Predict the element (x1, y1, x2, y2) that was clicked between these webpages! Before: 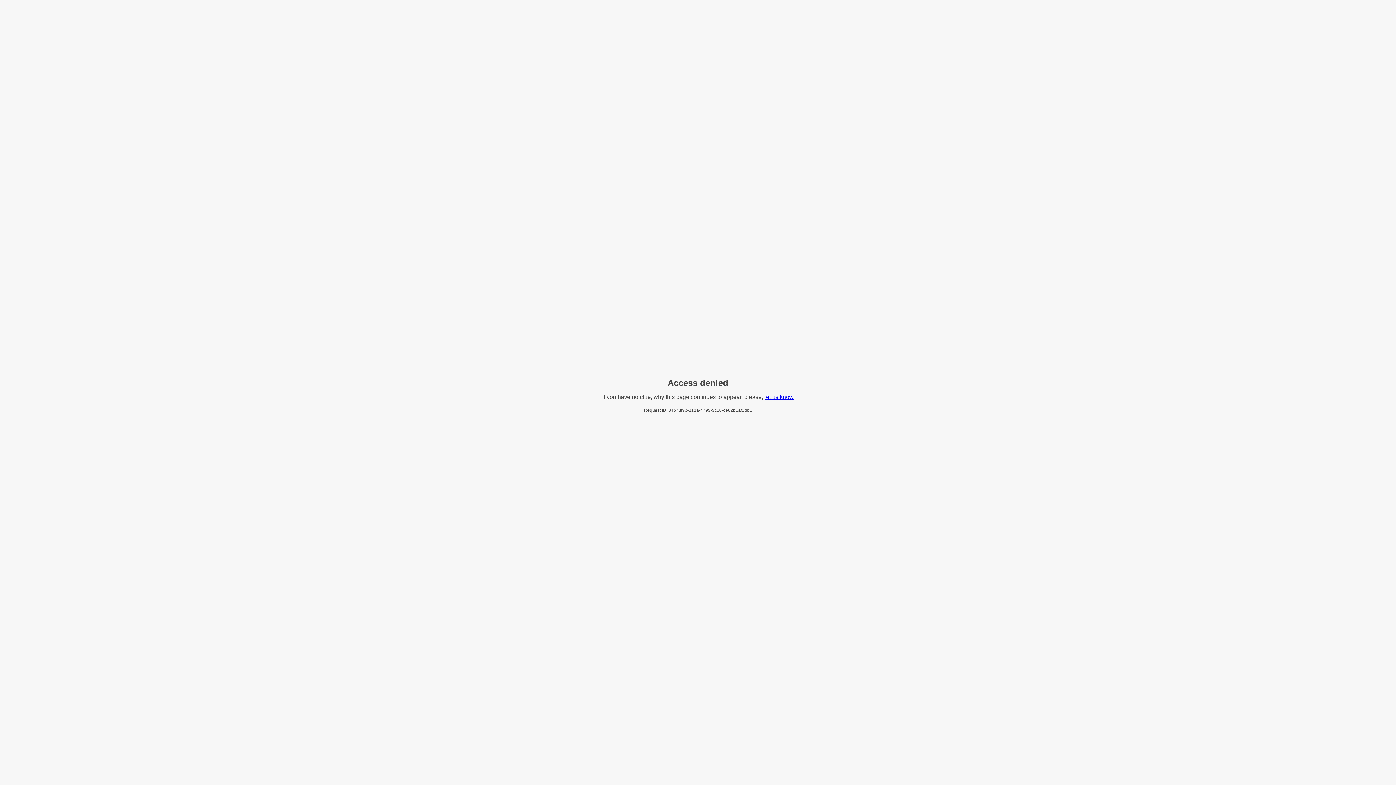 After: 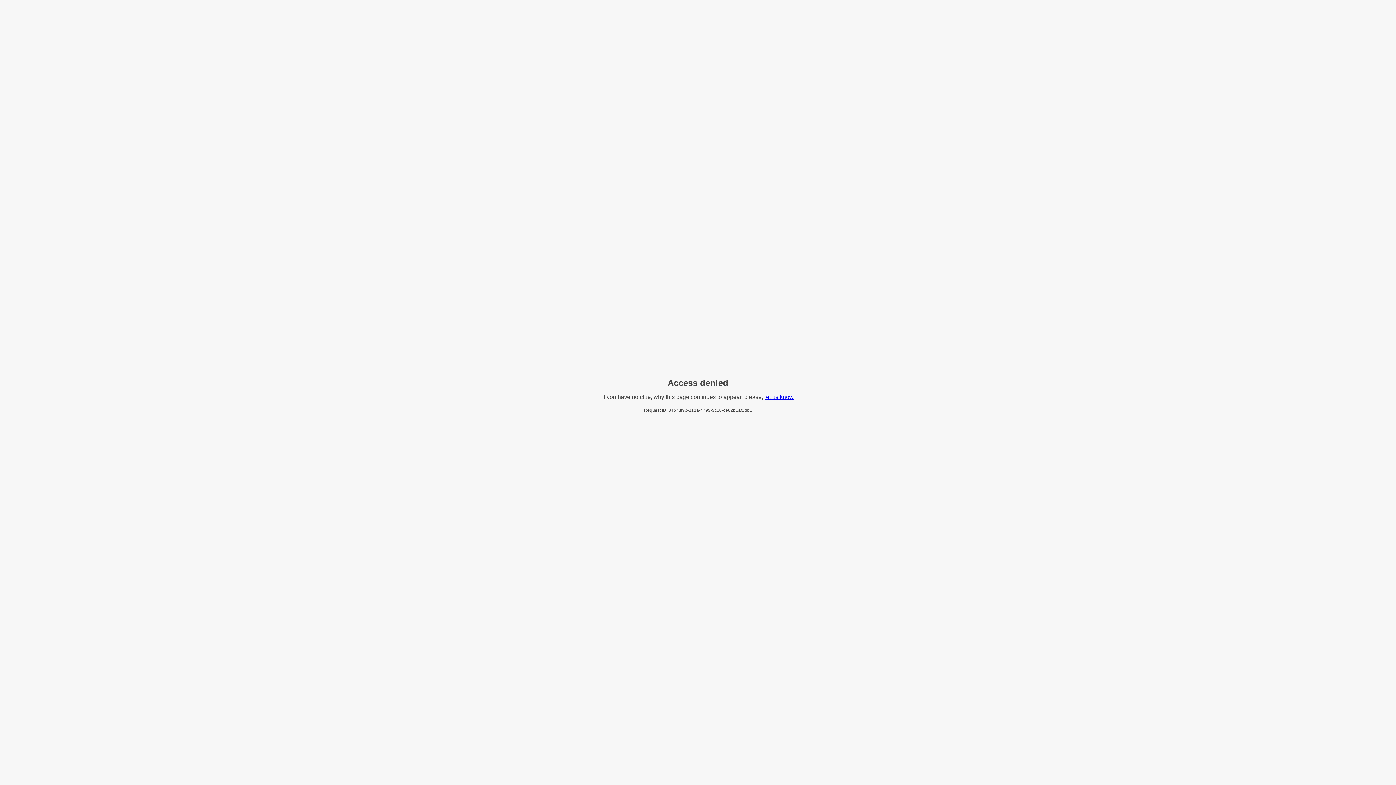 Action: label: let us know bbox: (764, 394, 793, 400)